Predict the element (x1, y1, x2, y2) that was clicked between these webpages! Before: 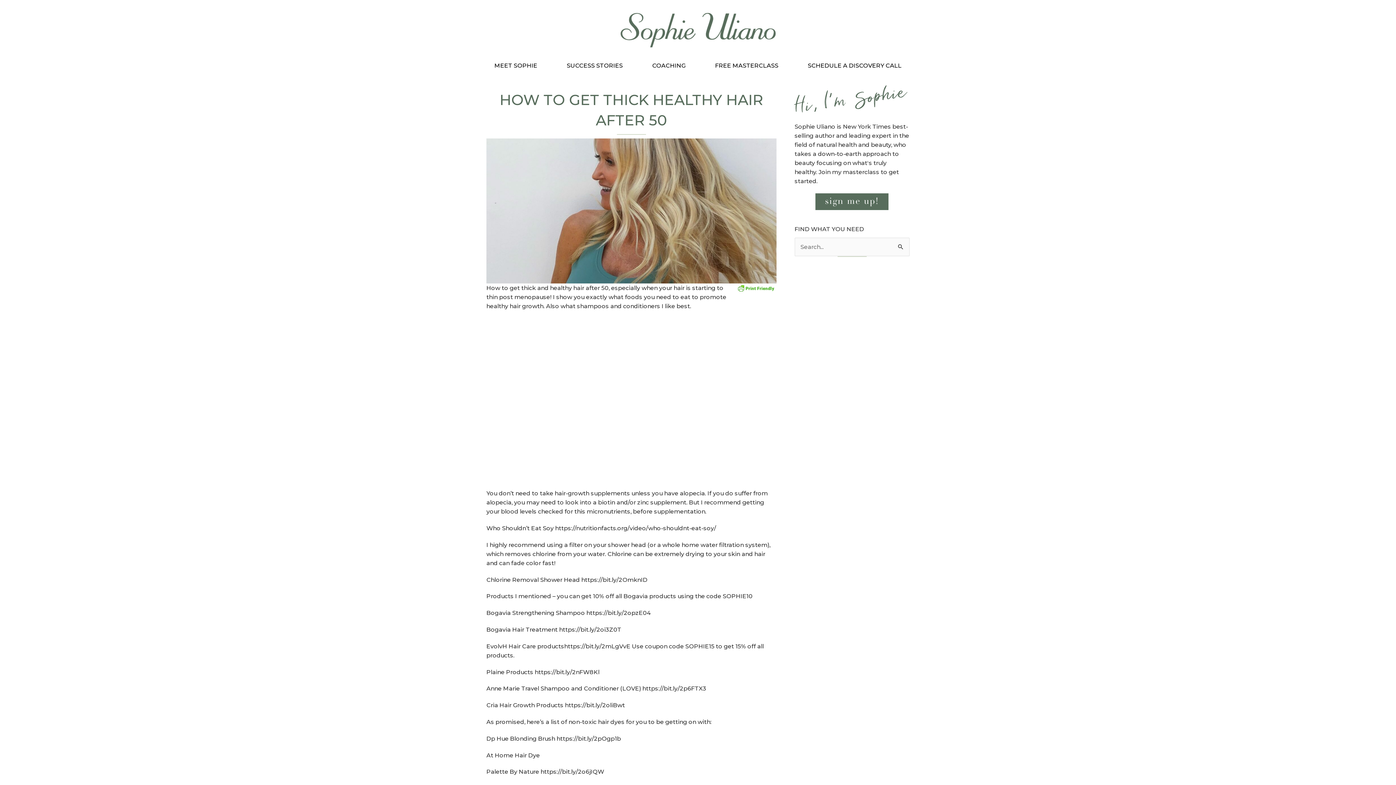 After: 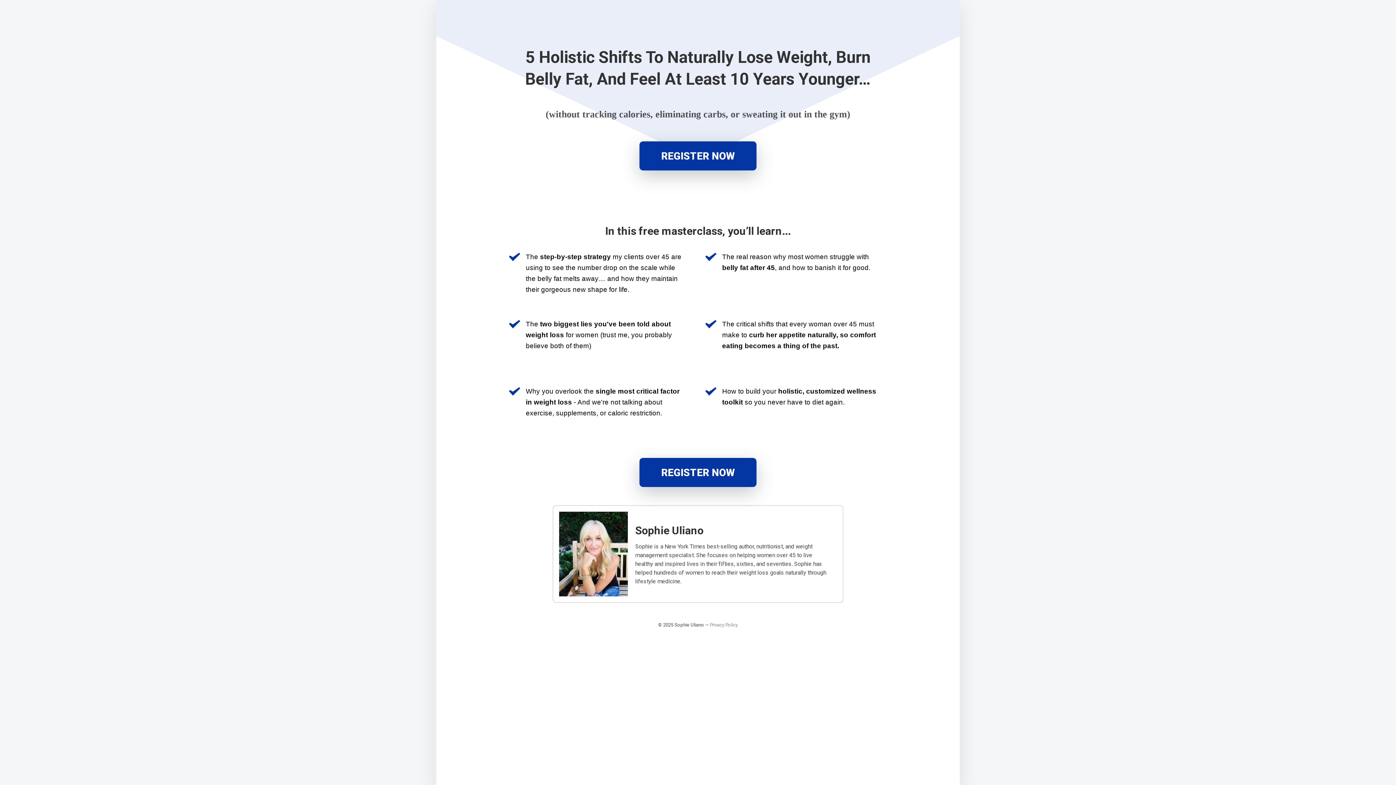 Action: label: FREE MASTERCLASS bbox: (700, 56, 793, 75)